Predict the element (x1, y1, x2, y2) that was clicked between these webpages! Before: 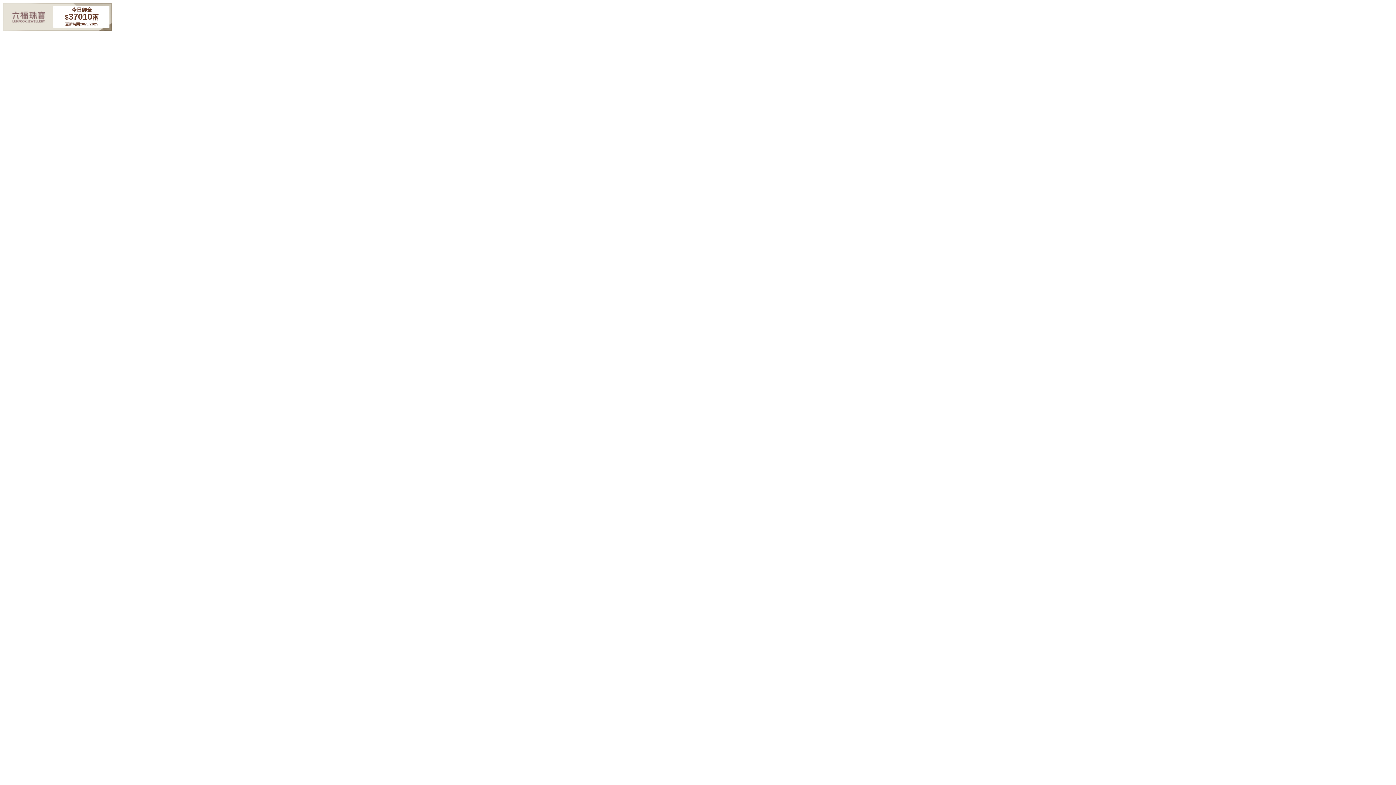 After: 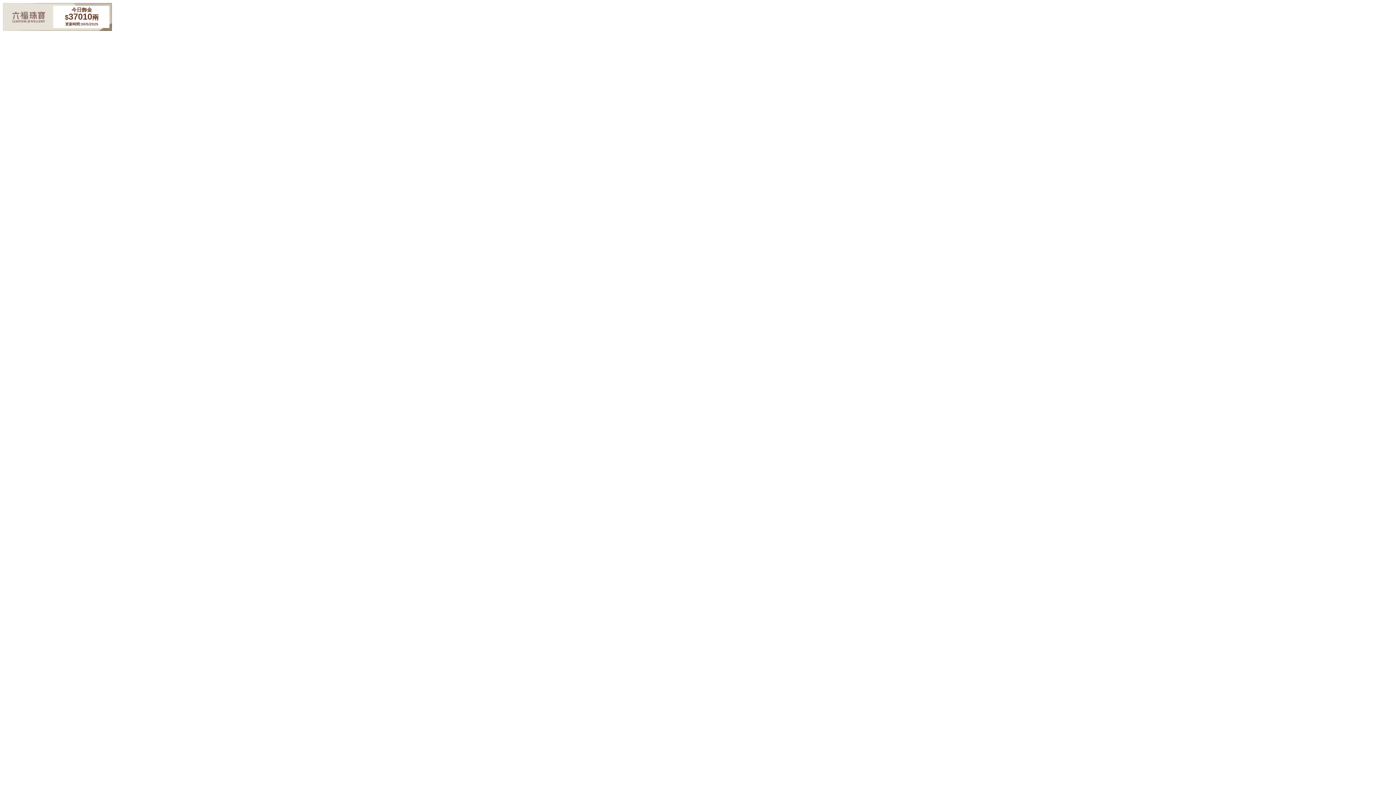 Action: bbox: (2, 22, 112, 29)